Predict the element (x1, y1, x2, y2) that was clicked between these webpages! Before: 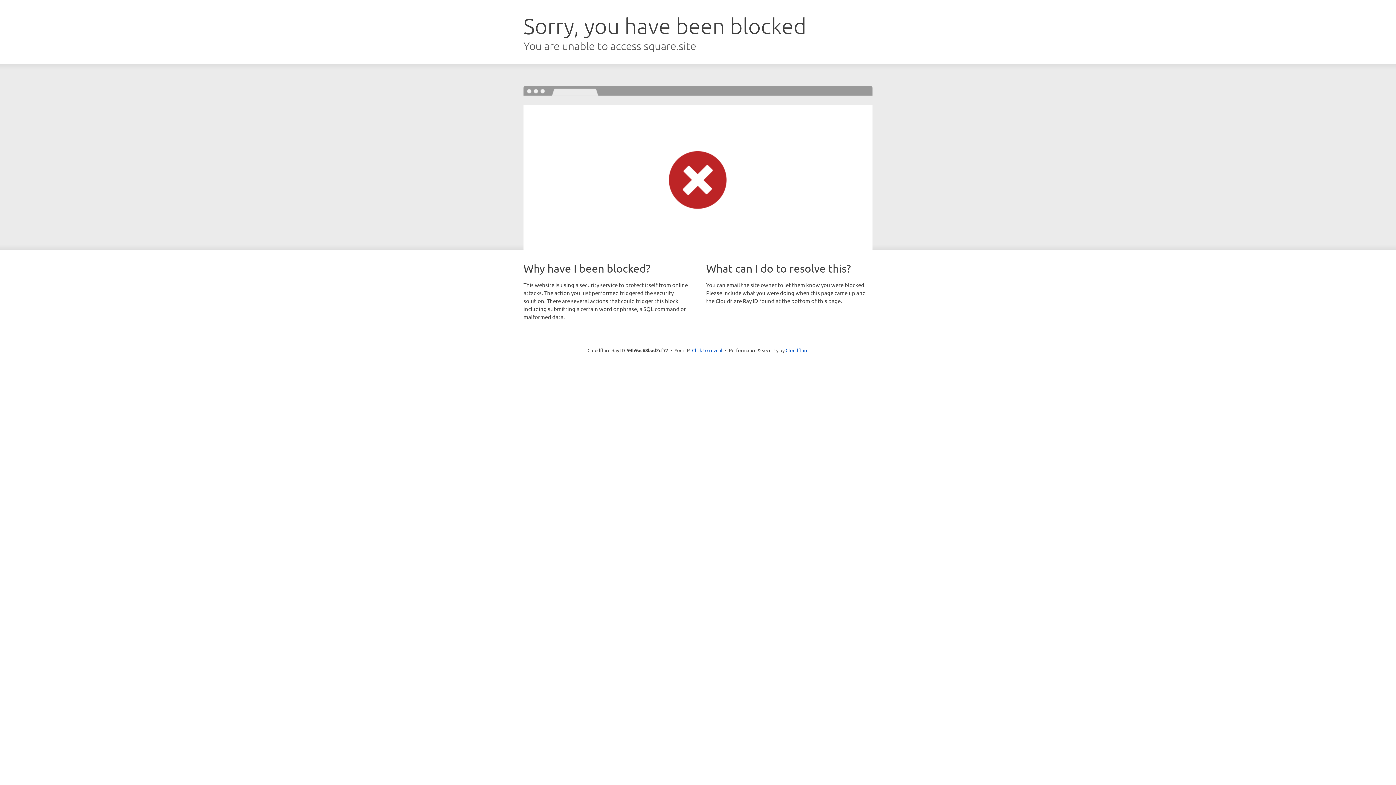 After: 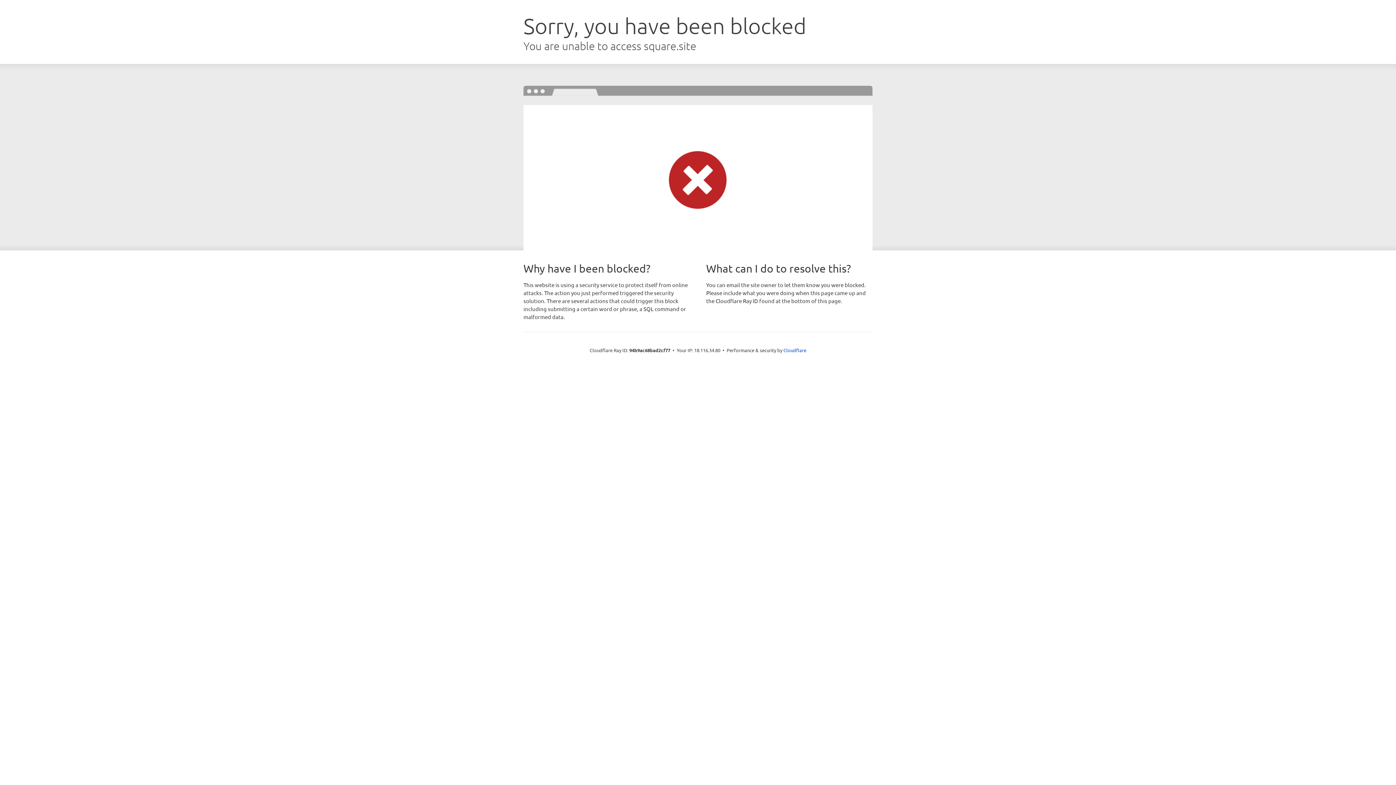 Action: label: Click to reveal bbox: (692, 346, 722, 353)